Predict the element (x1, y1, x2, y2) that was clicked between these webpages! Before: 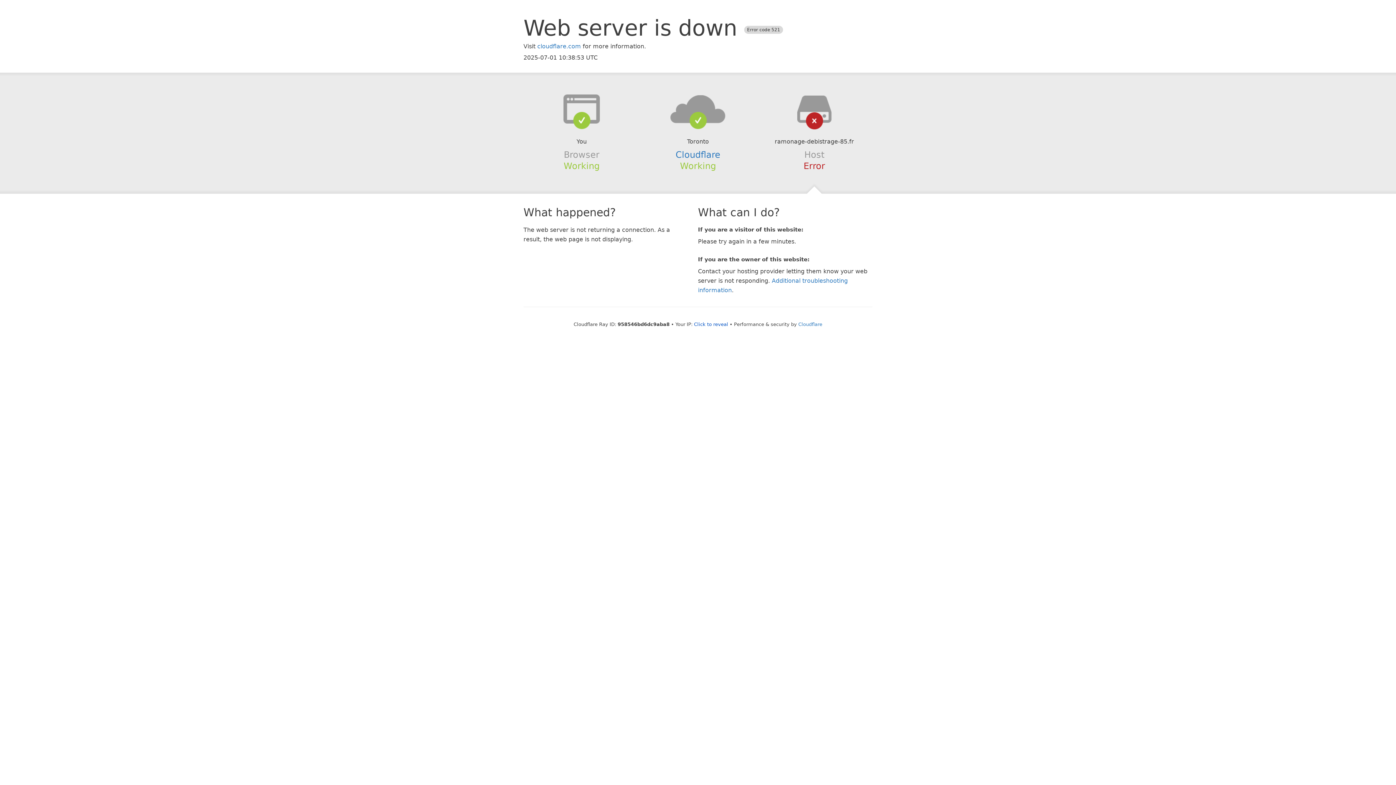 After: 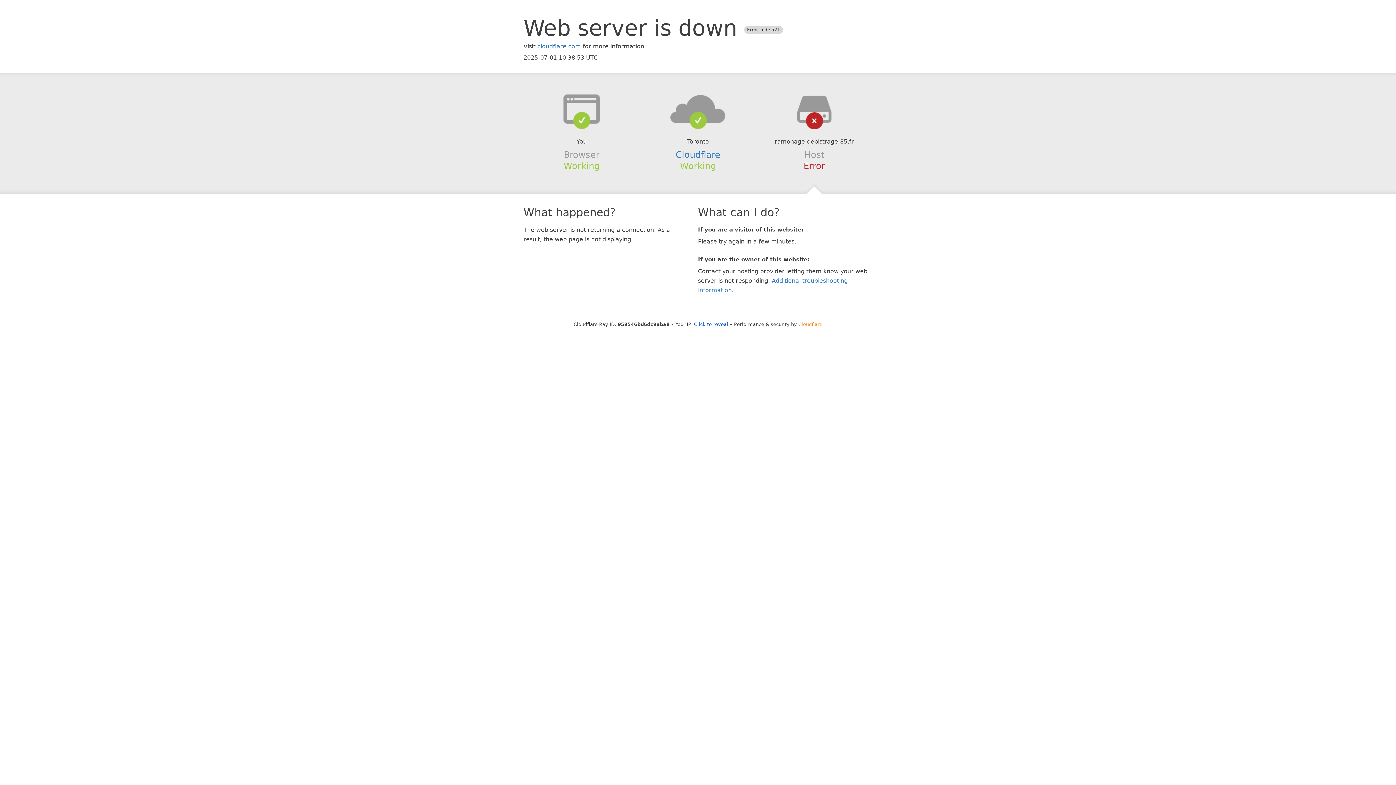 Action: label: Cloudflare bbox: (798, 321, 822, 327)